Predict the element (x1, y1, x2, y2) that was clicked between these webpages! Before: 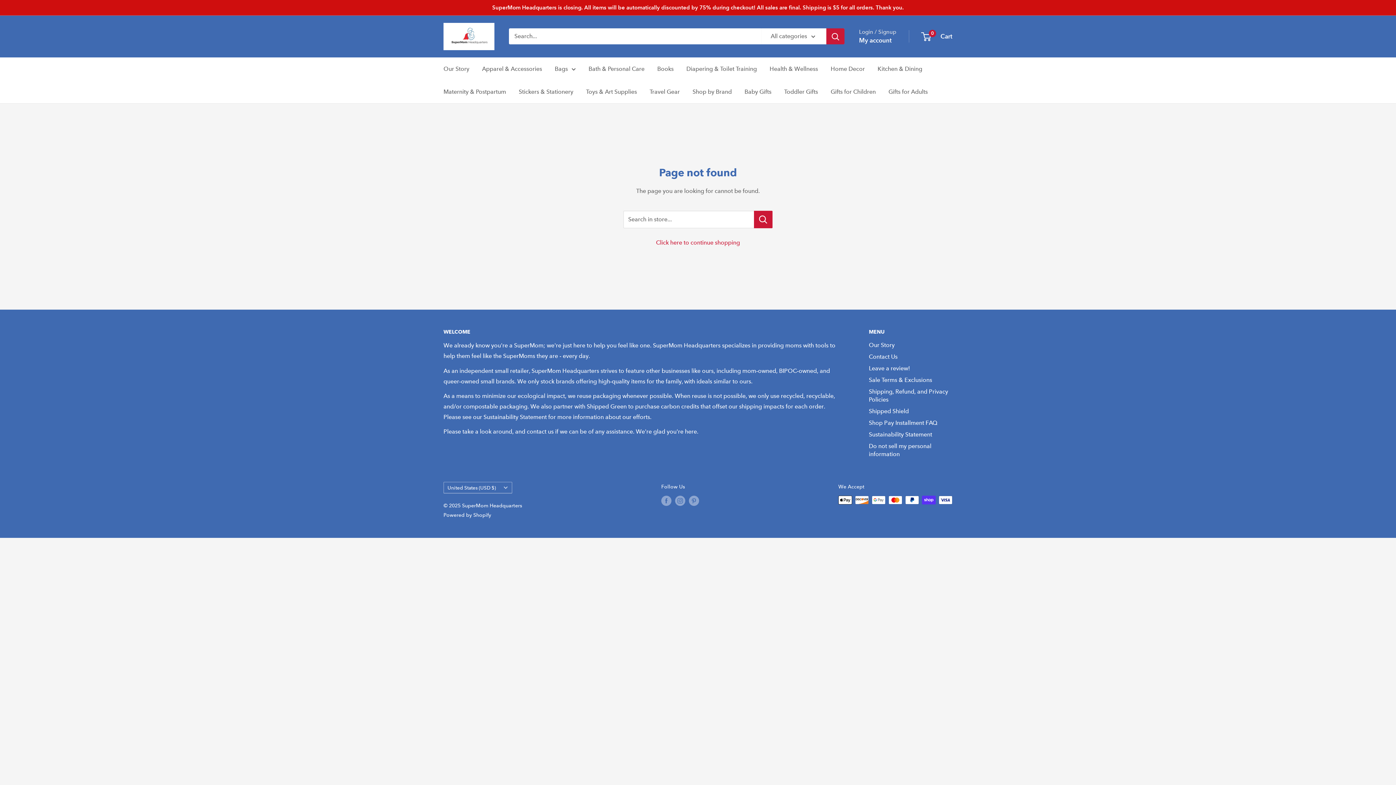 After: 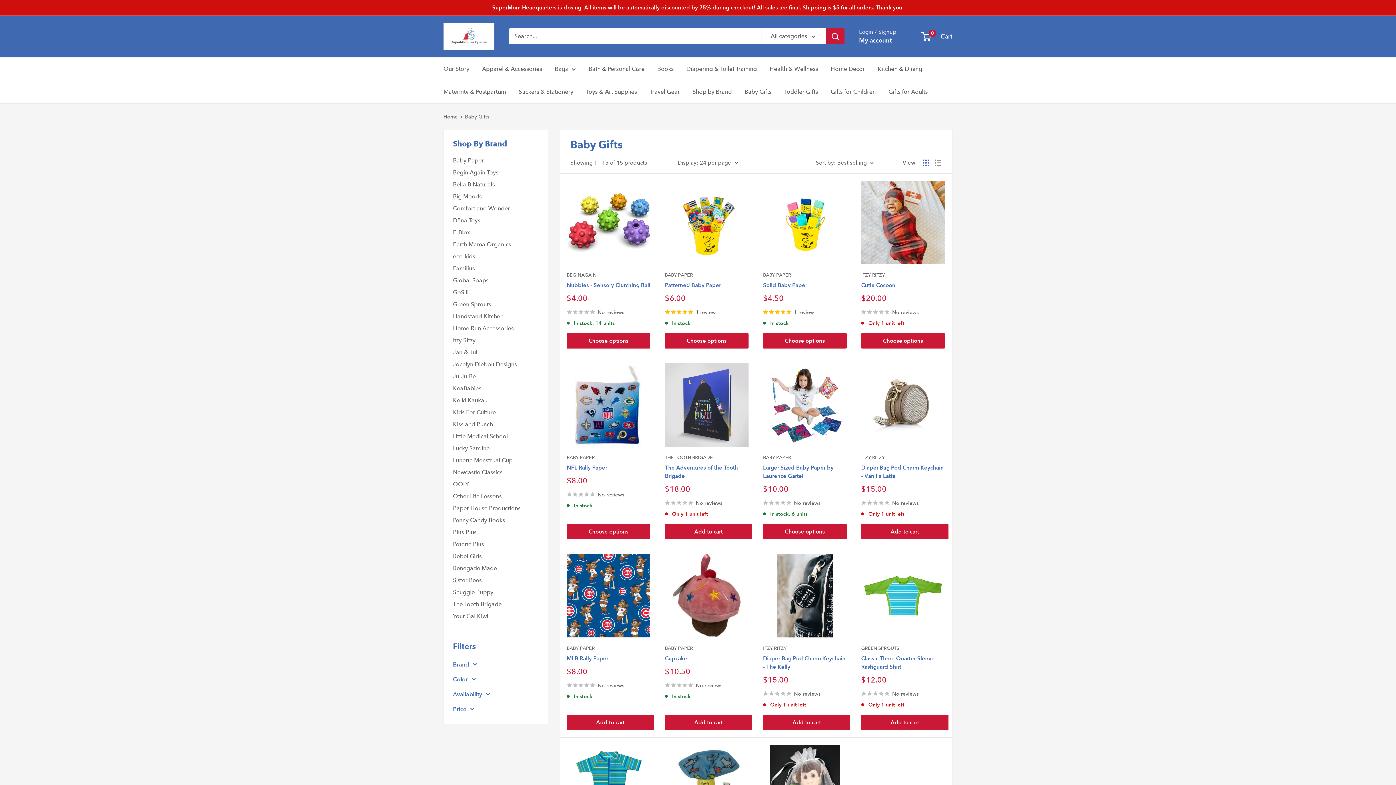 Action: bbox: (744, 86, 771, 96) label: Baby Gifts